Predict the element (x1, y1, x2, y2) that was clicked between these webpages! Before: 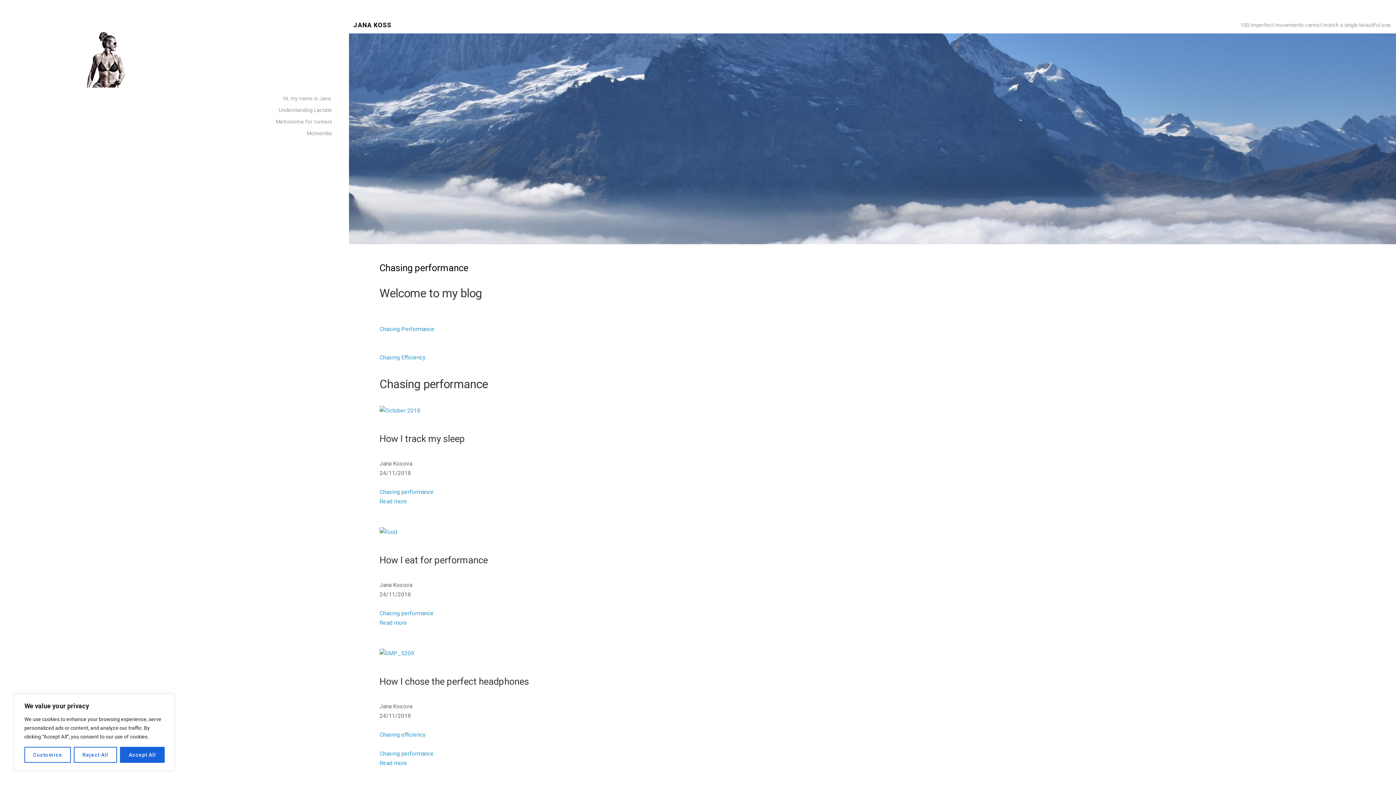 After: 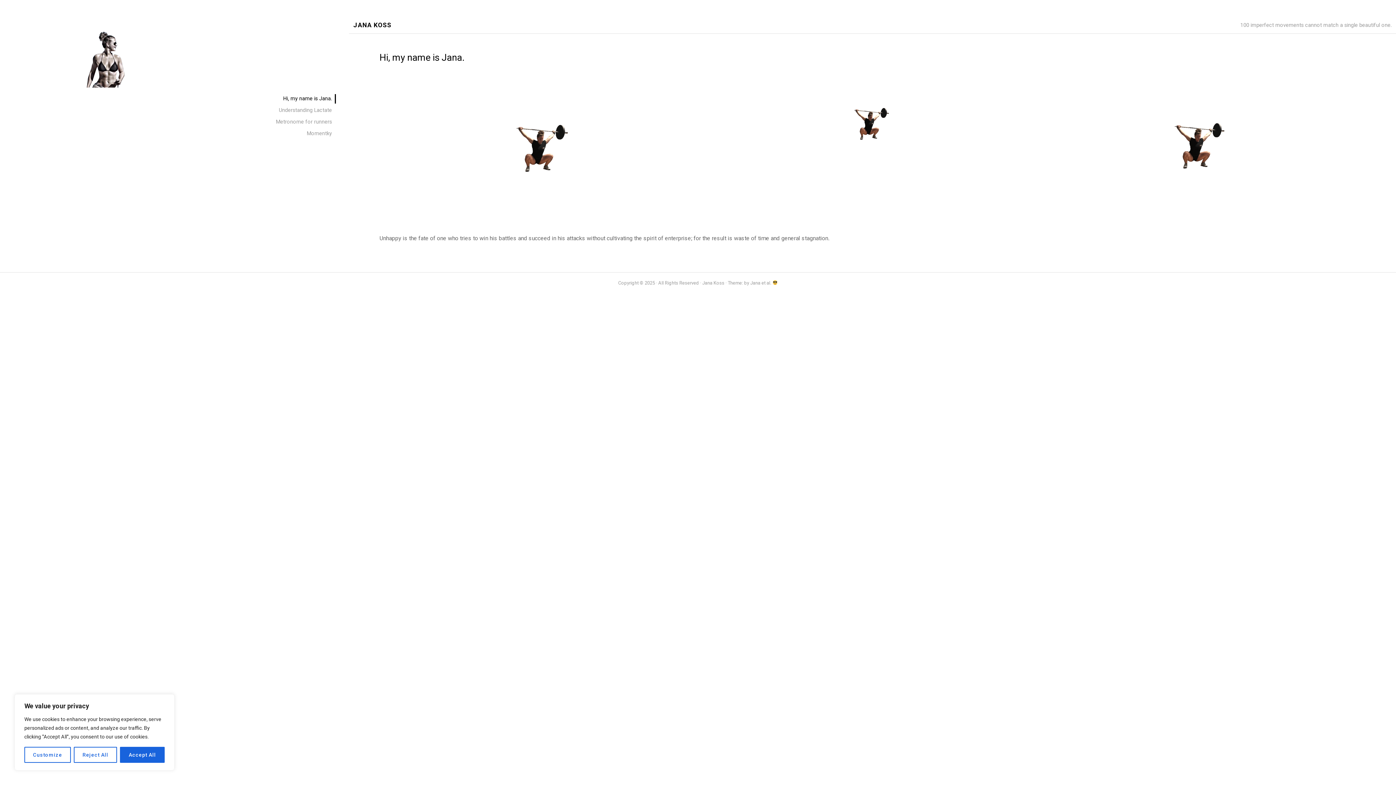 Action: bbox: (13, 94, 336, 103) label: Hi, my name is Jana.